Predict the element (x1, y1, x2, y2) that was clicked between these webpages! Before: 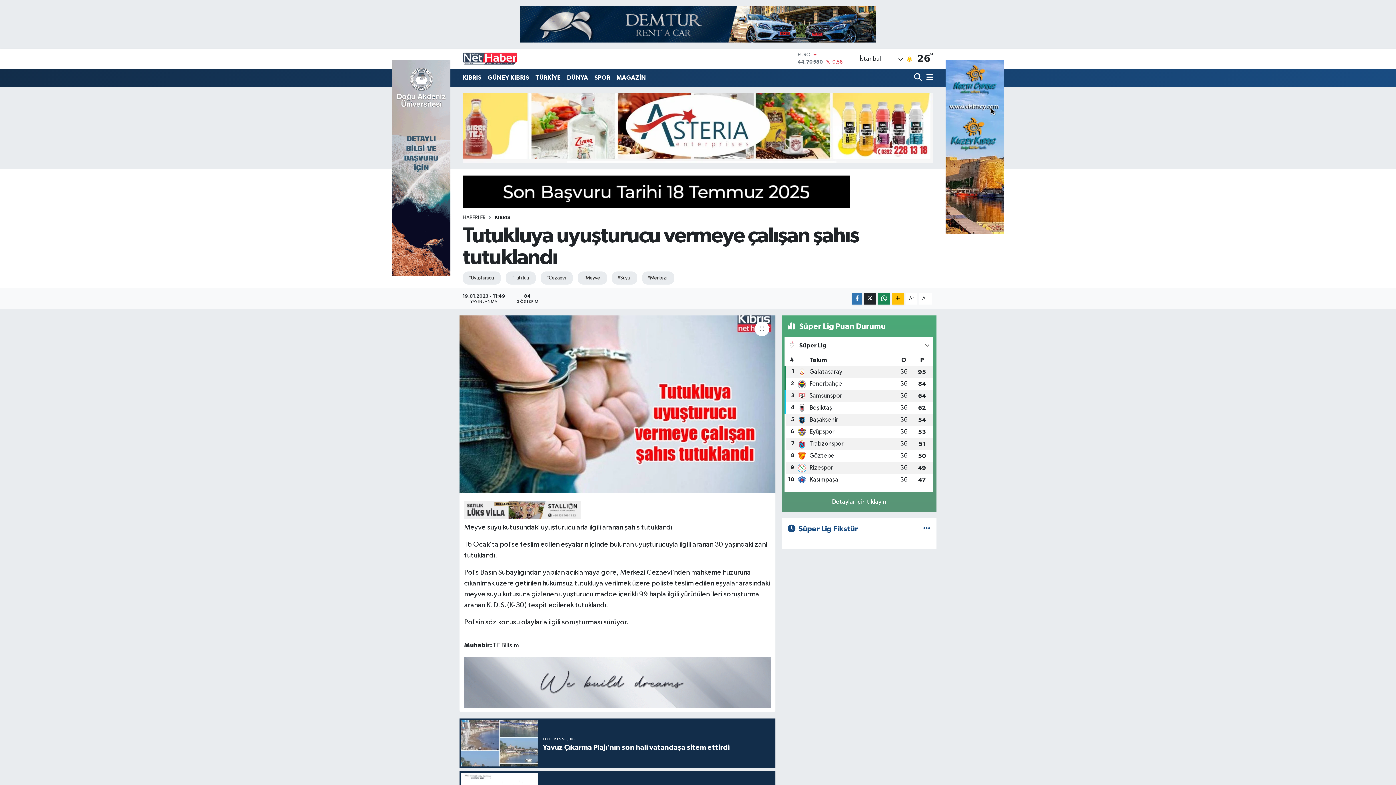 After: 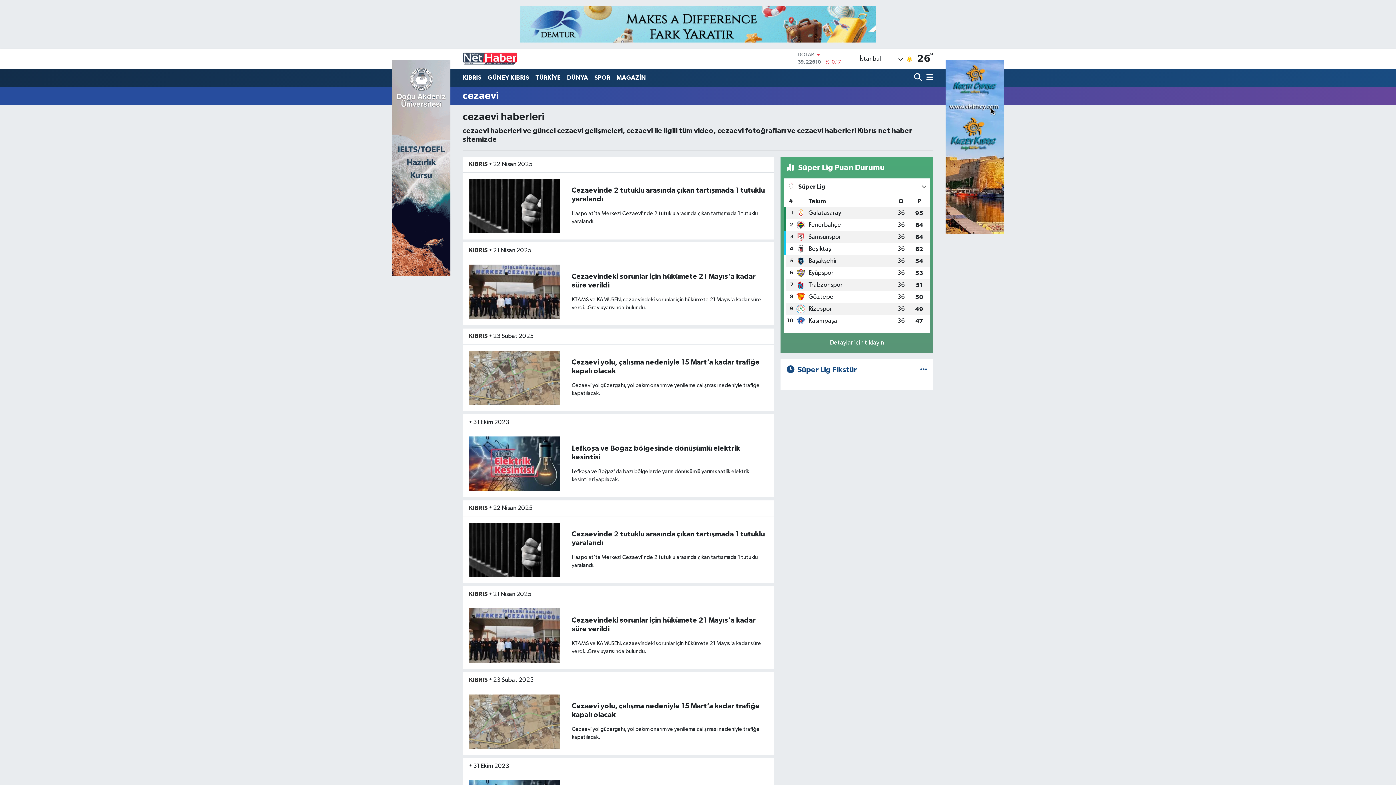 Action: bbox: (540, 271, 572, 284) label: #Cezaevi